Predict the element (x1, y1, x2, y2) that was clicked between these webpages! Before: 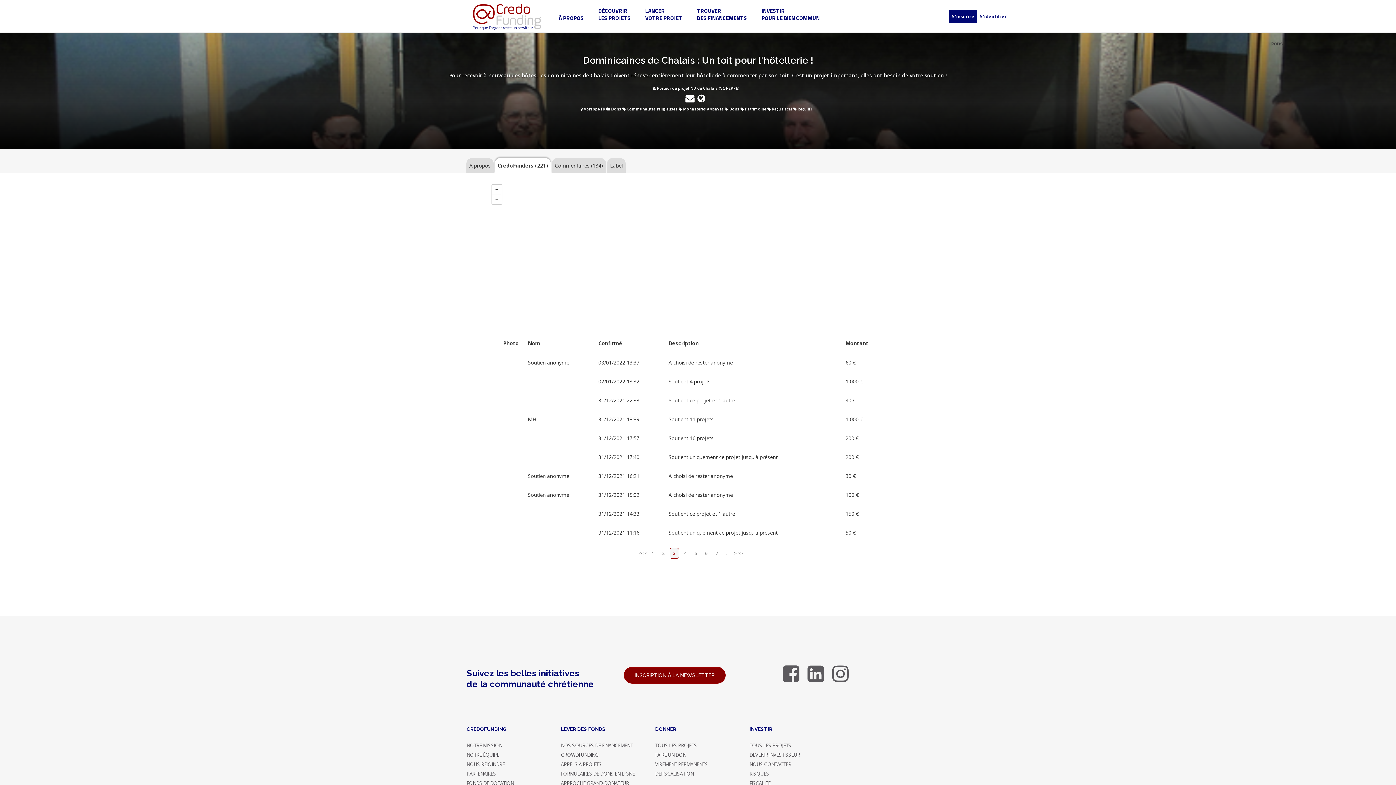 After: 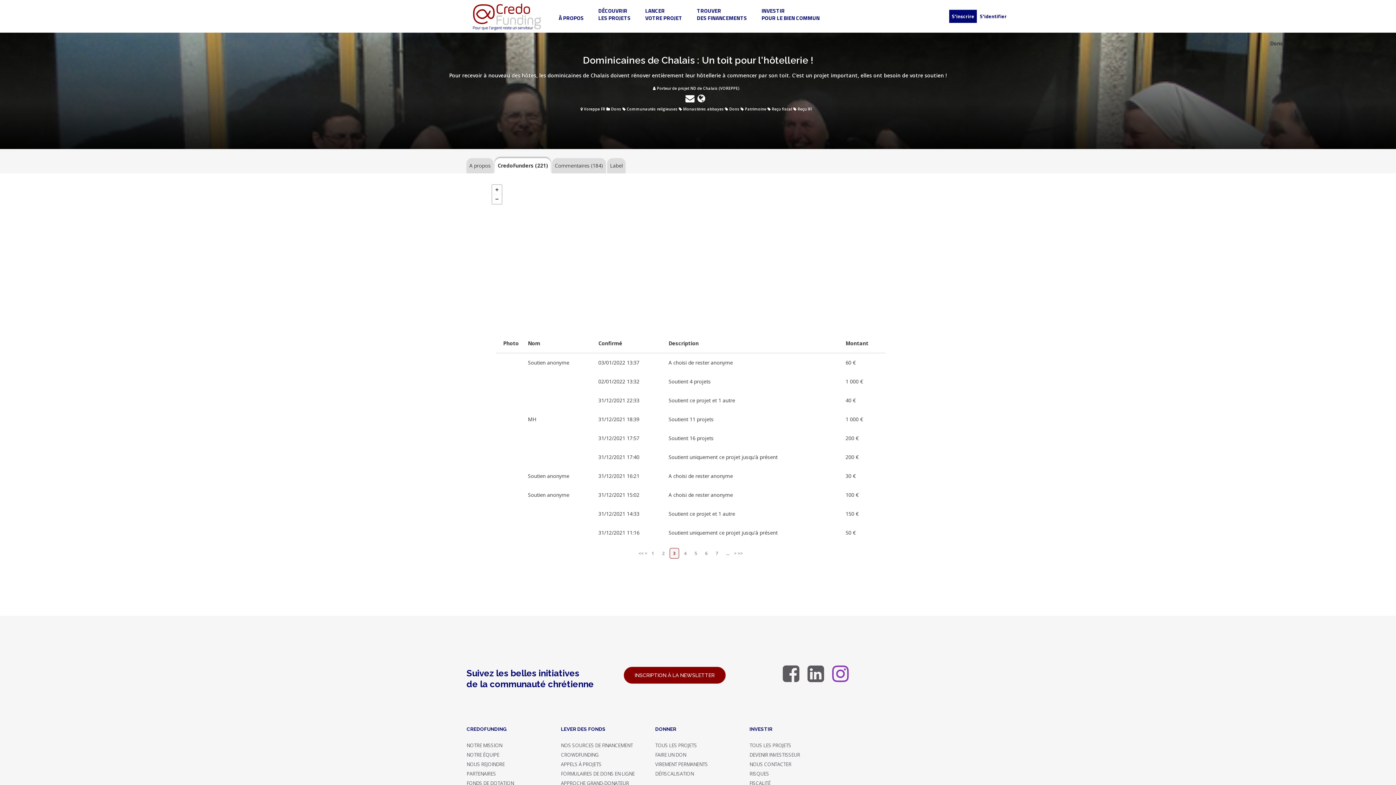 Action: bbox: (832, 676, 849, 682)